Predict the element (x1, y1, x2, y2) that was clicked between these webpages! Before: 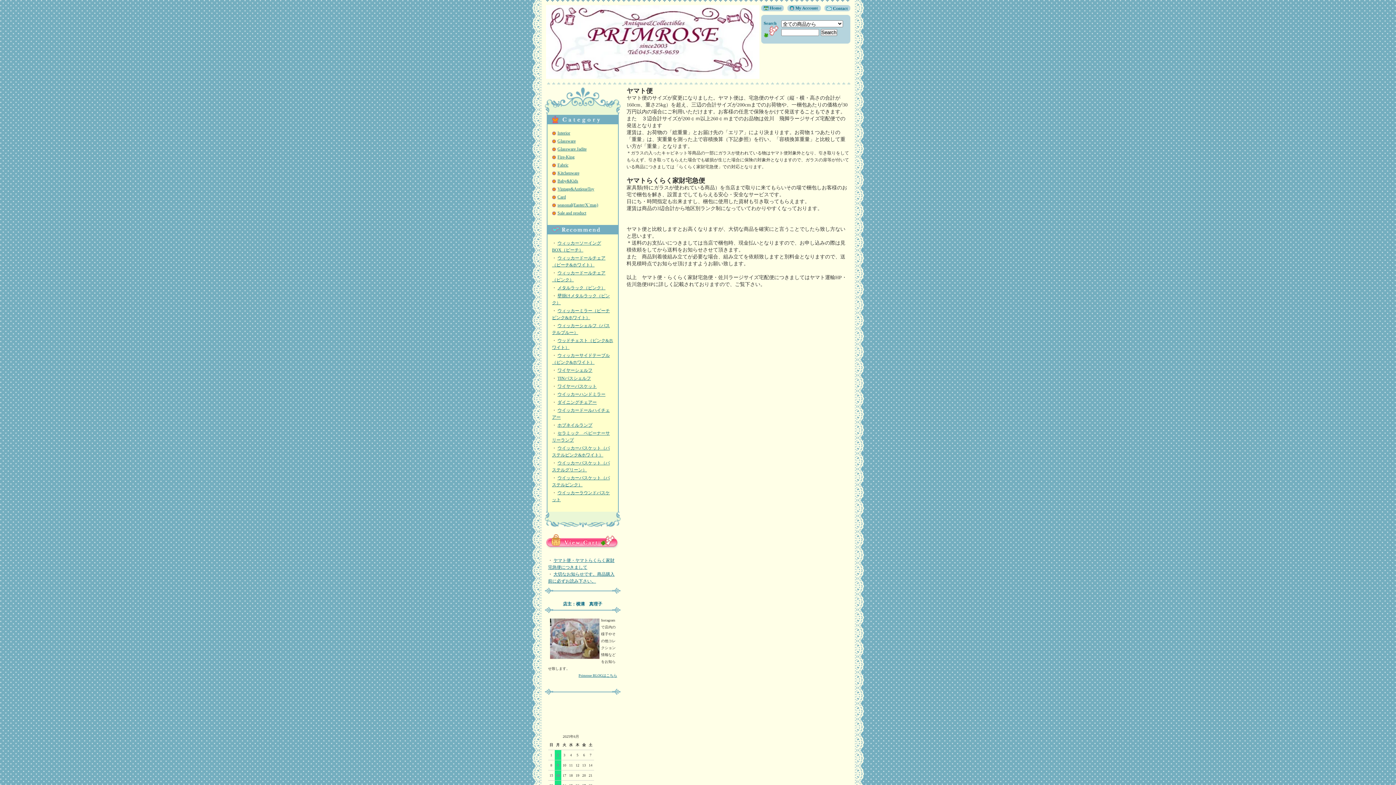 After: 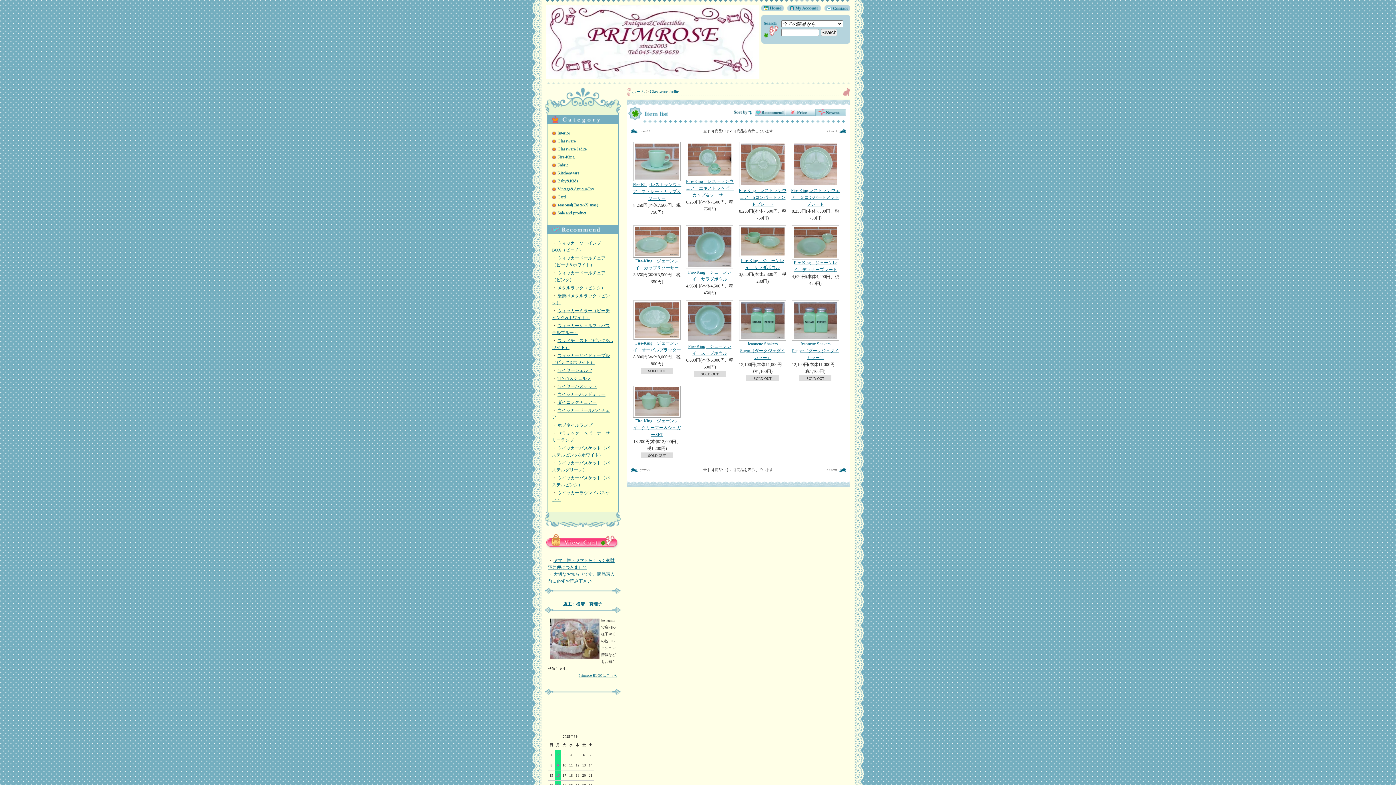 Action: label: Glassware Jadite bbox: (557, 146, 586, 151)